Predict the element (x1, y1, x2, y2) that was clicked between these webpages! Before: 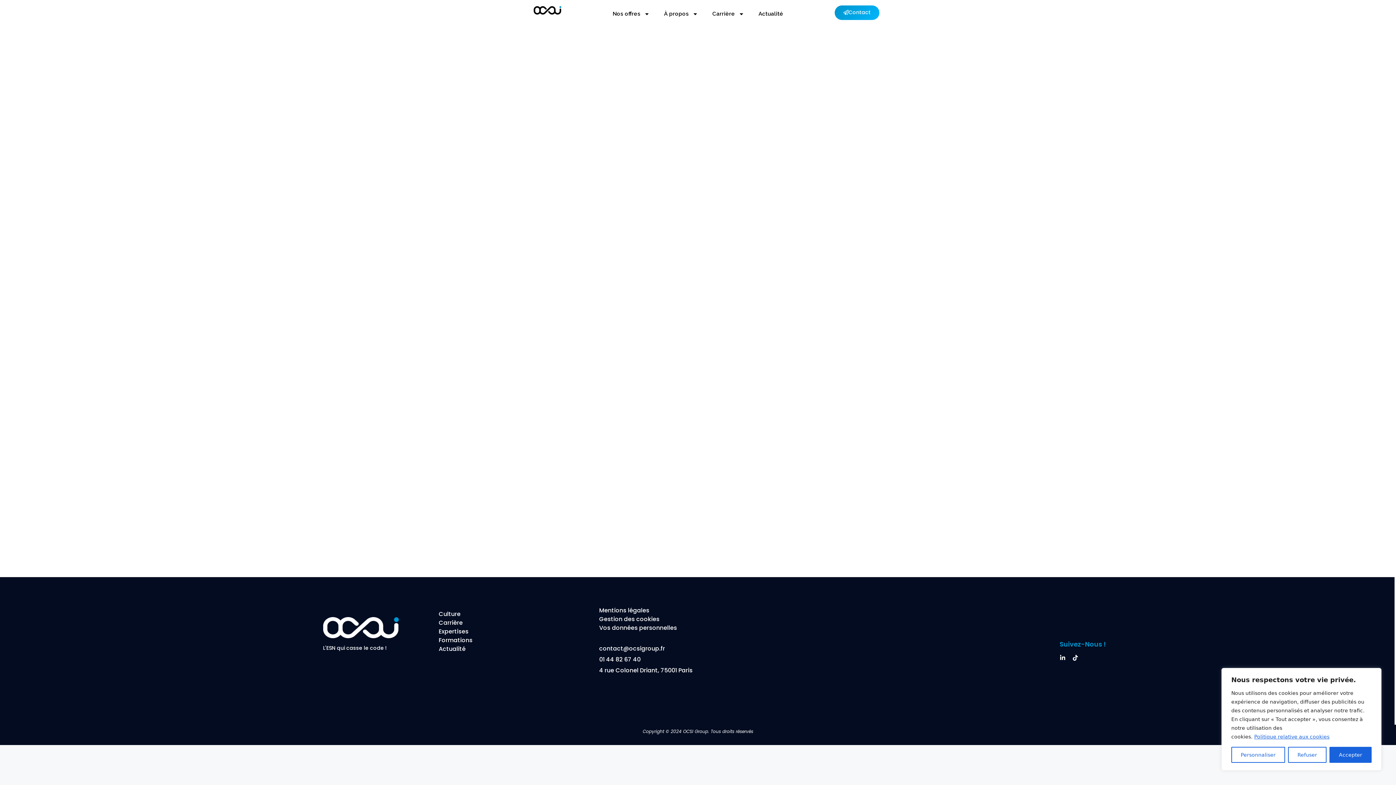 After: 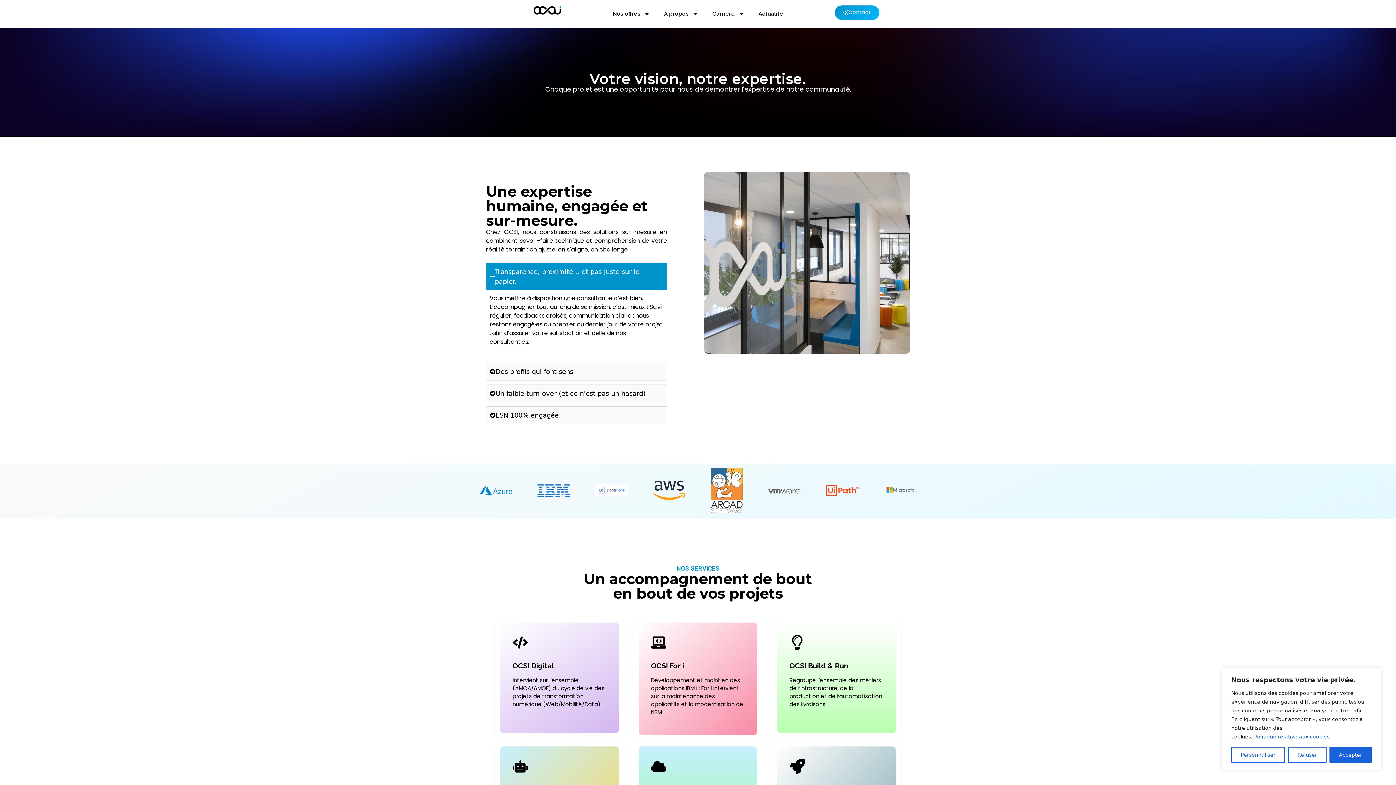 Action: label: Expertises bbox: (438, 627, 584, 636)